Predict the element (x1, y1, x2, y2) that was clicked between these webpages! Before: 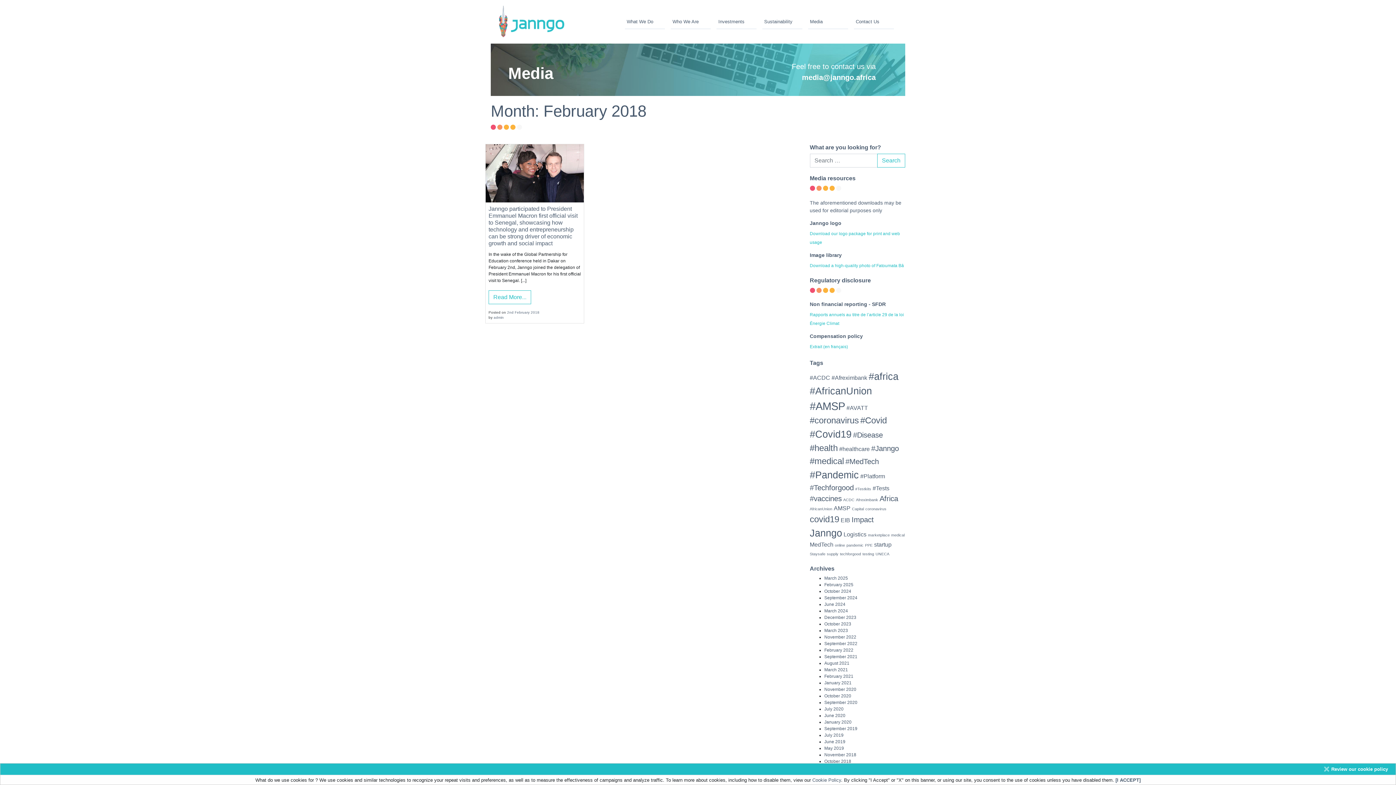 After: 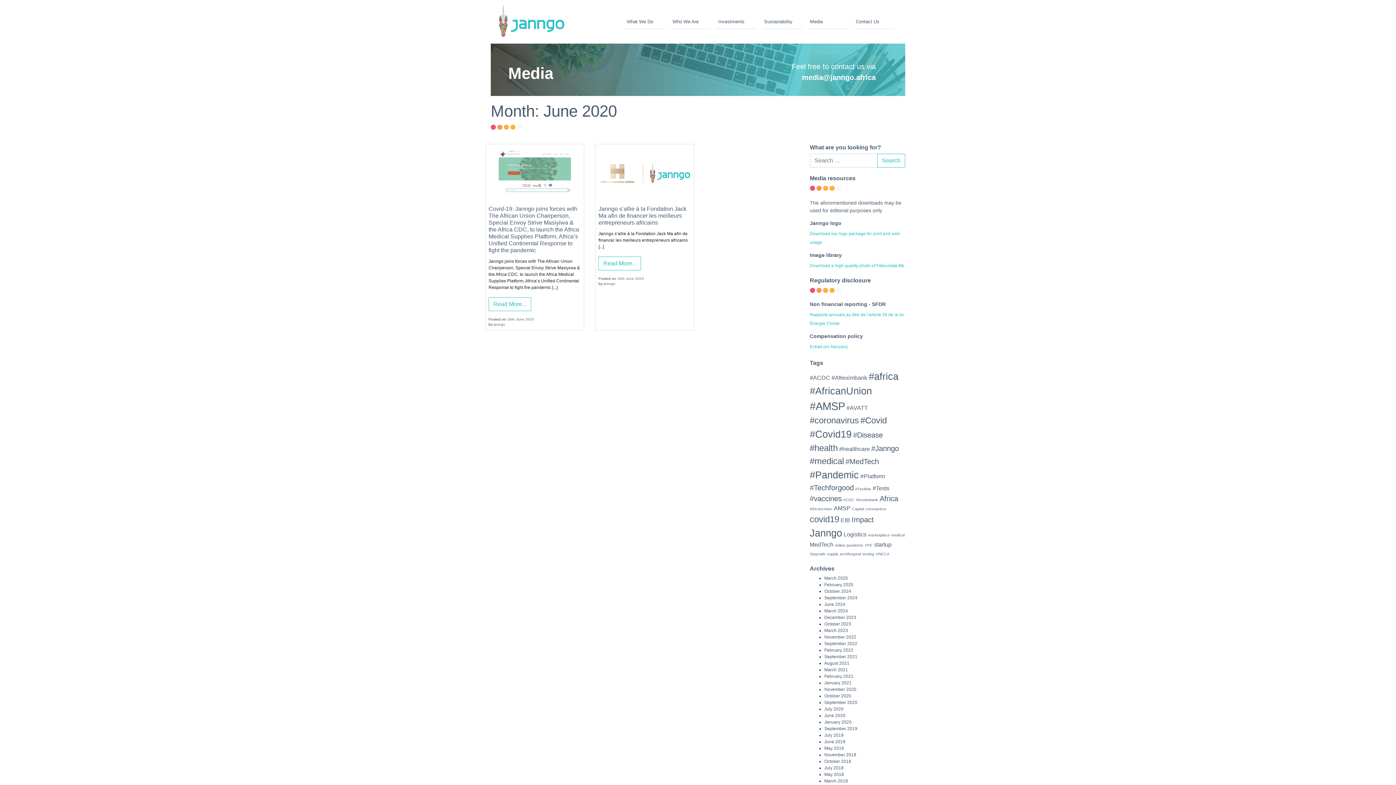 Action: label: June 2020 bbox: (824, 713, 845, 718)